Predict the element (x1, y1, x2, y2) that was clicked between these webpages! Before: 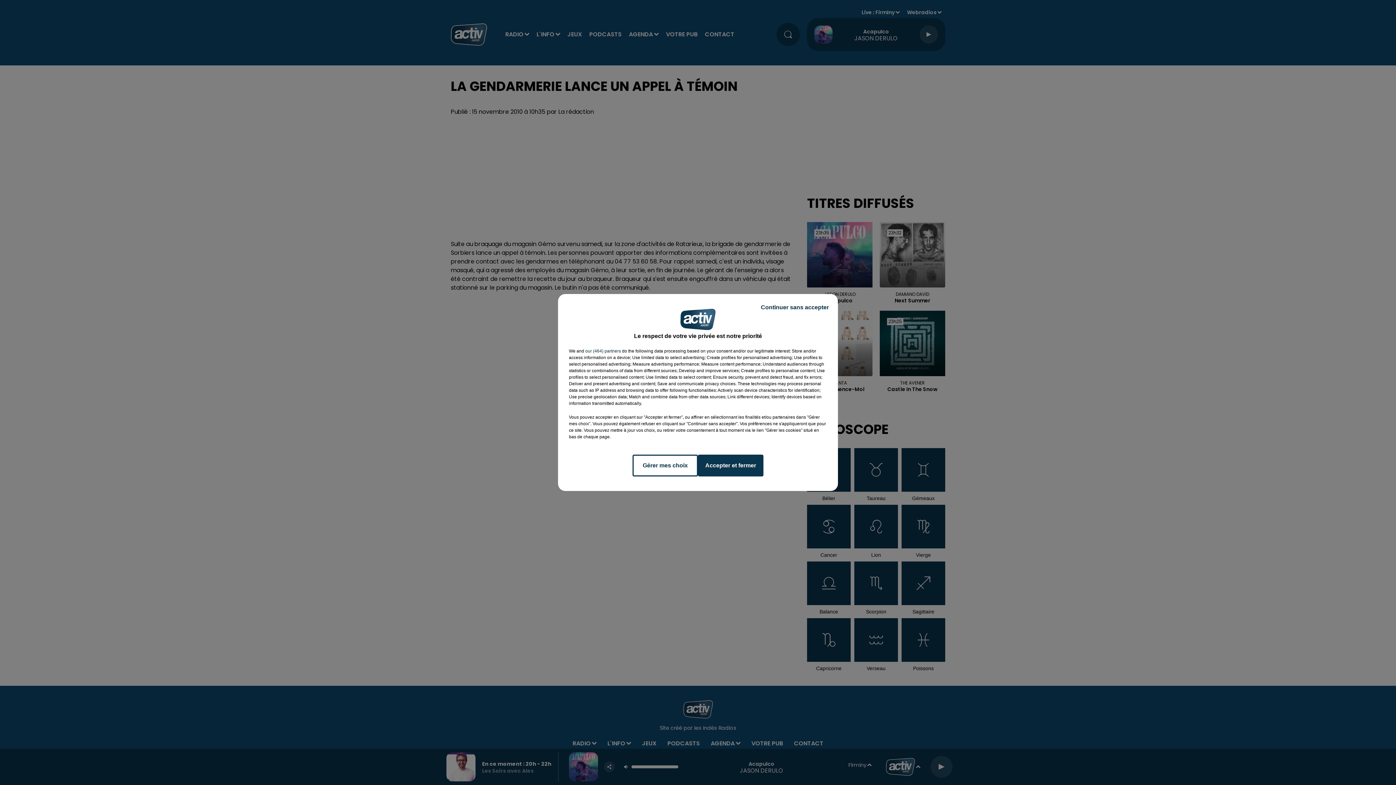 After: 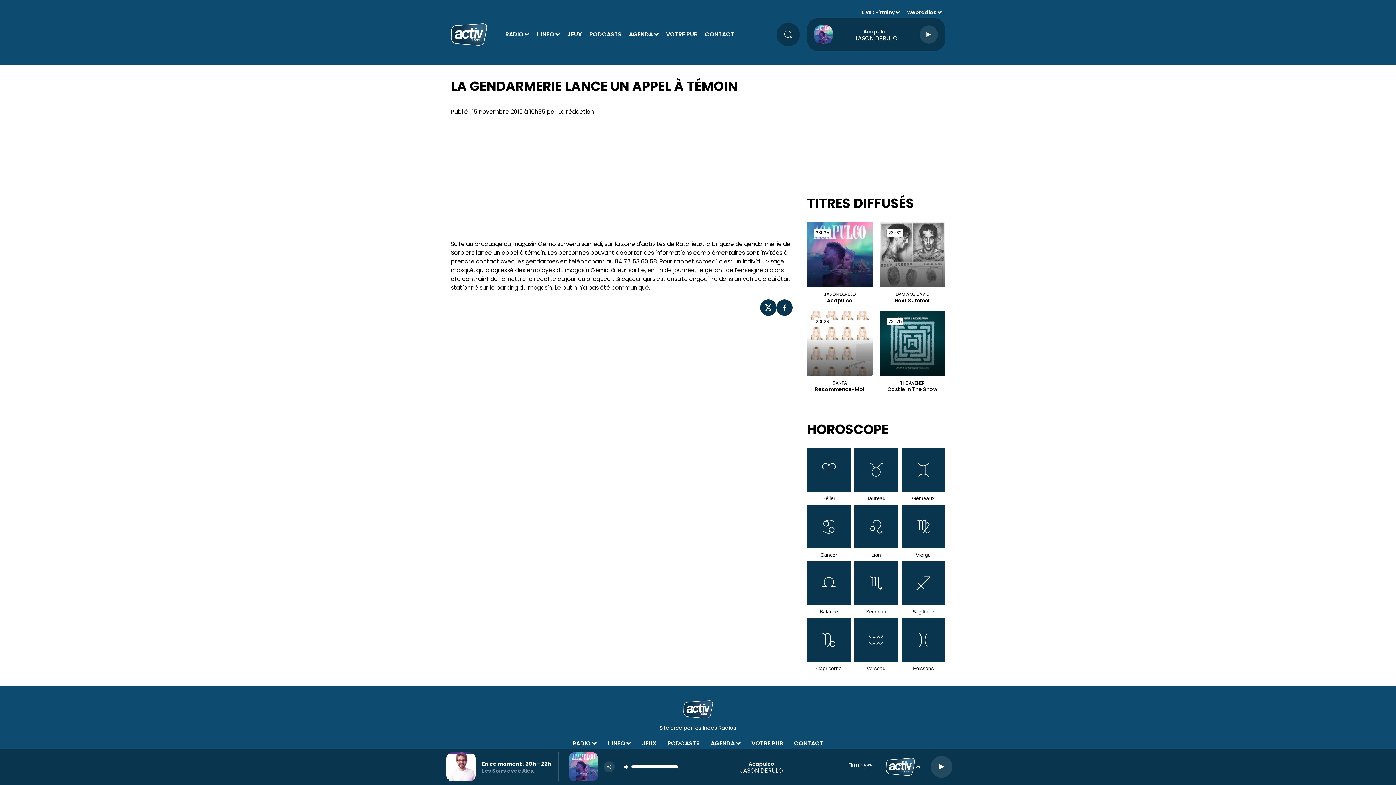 Action: bbox: (698, 454, 763, 476) label: Accepter et fermer